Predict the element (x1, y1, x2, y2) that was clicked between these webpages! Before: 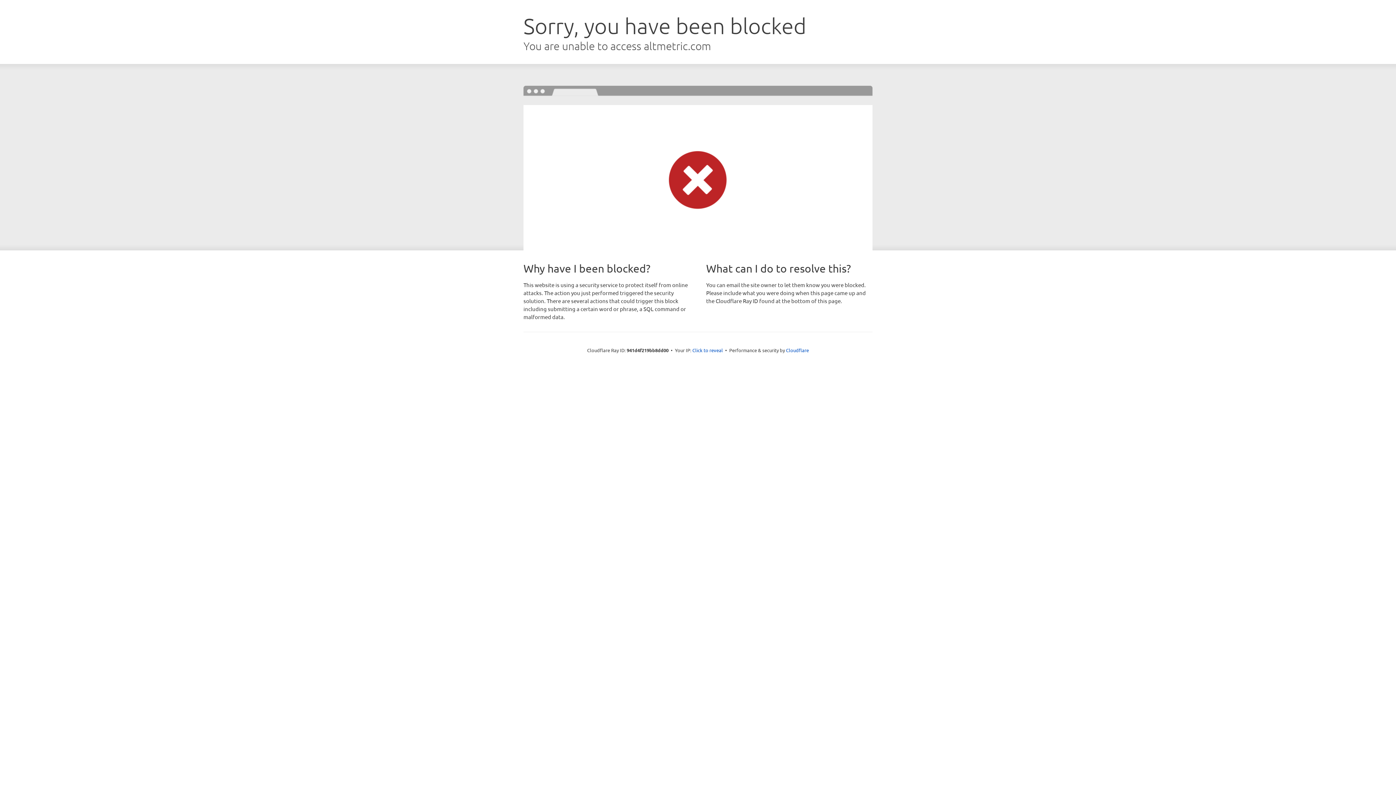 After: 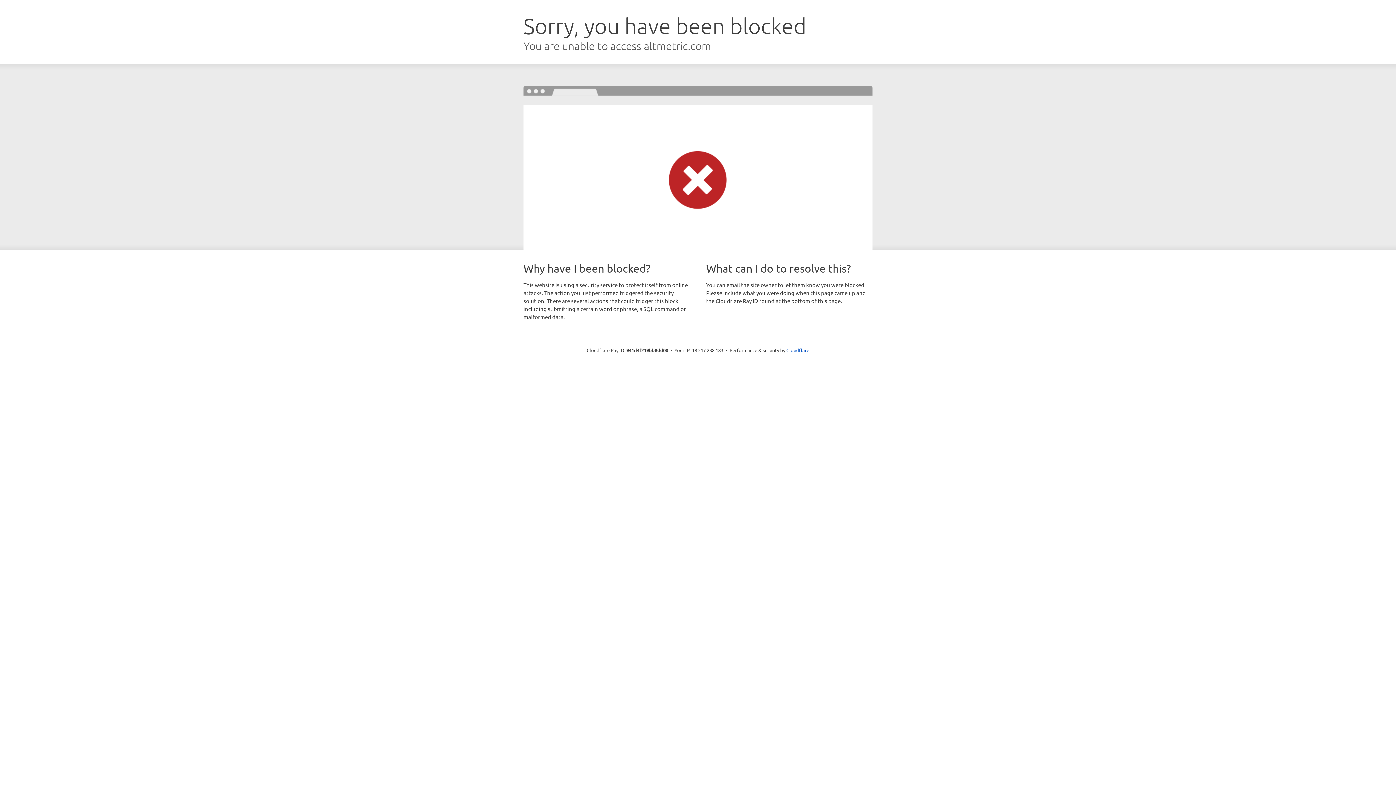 Action: label: Click to reveal bbox: (692, 346, 723, 353)